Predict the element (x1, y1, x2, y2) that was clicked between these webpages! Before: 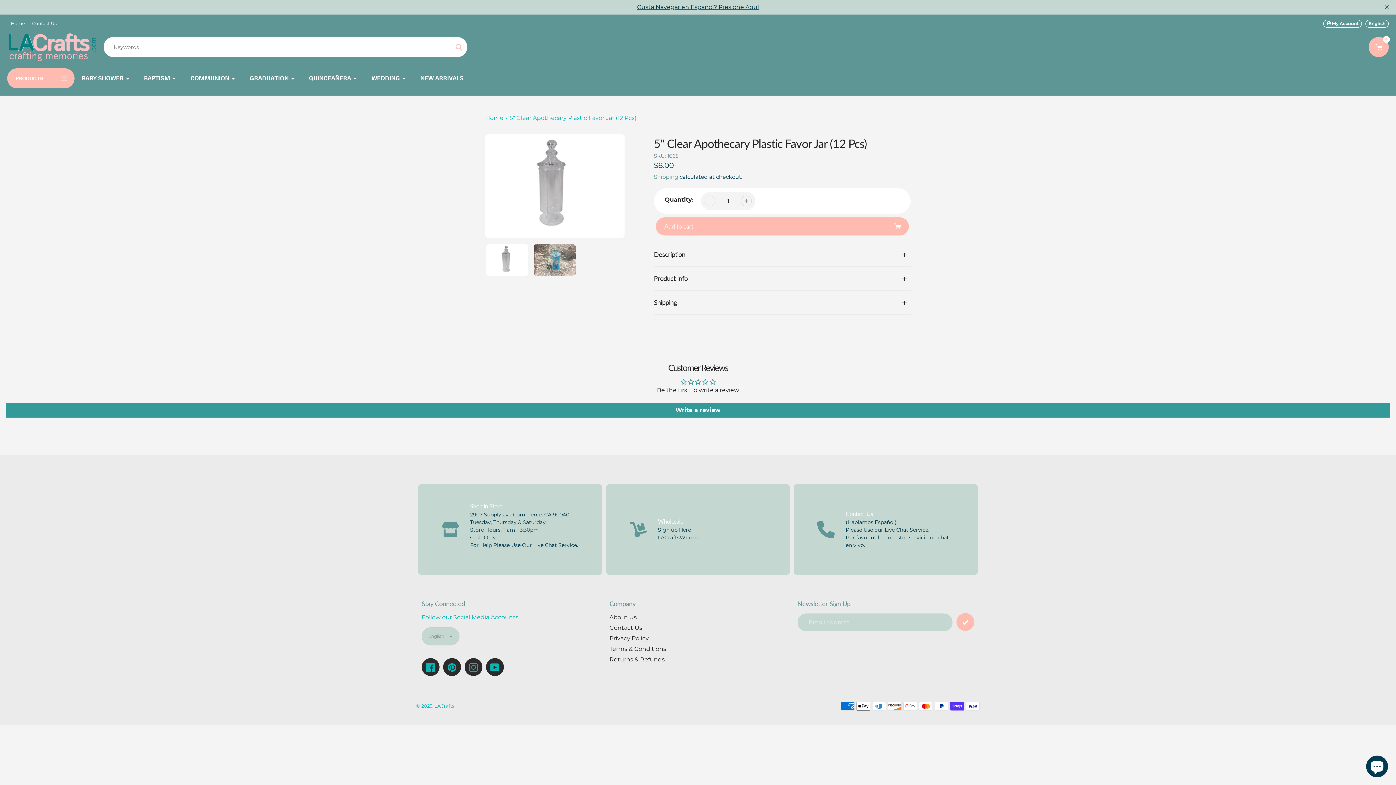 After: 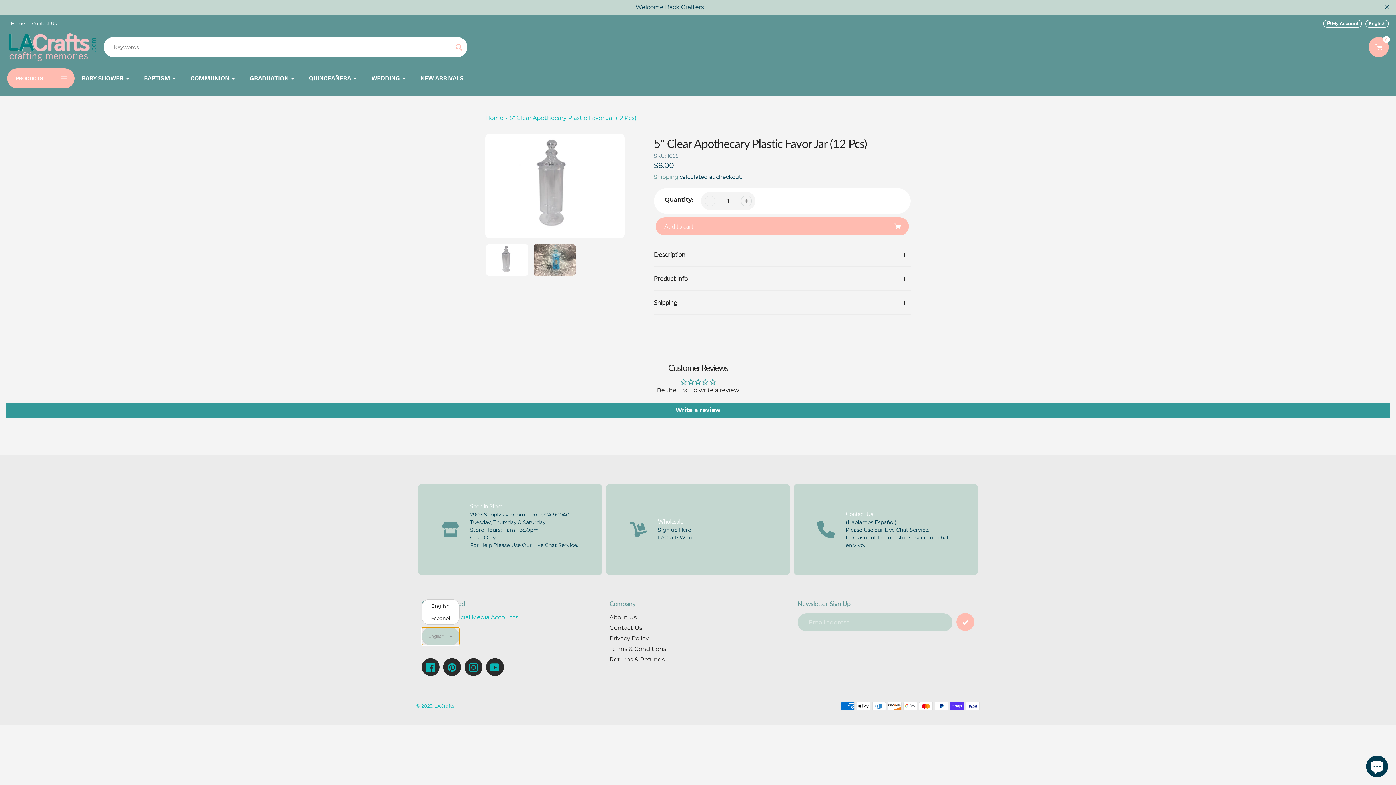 Action: label: English bbox: (421, 627, 459, 645)